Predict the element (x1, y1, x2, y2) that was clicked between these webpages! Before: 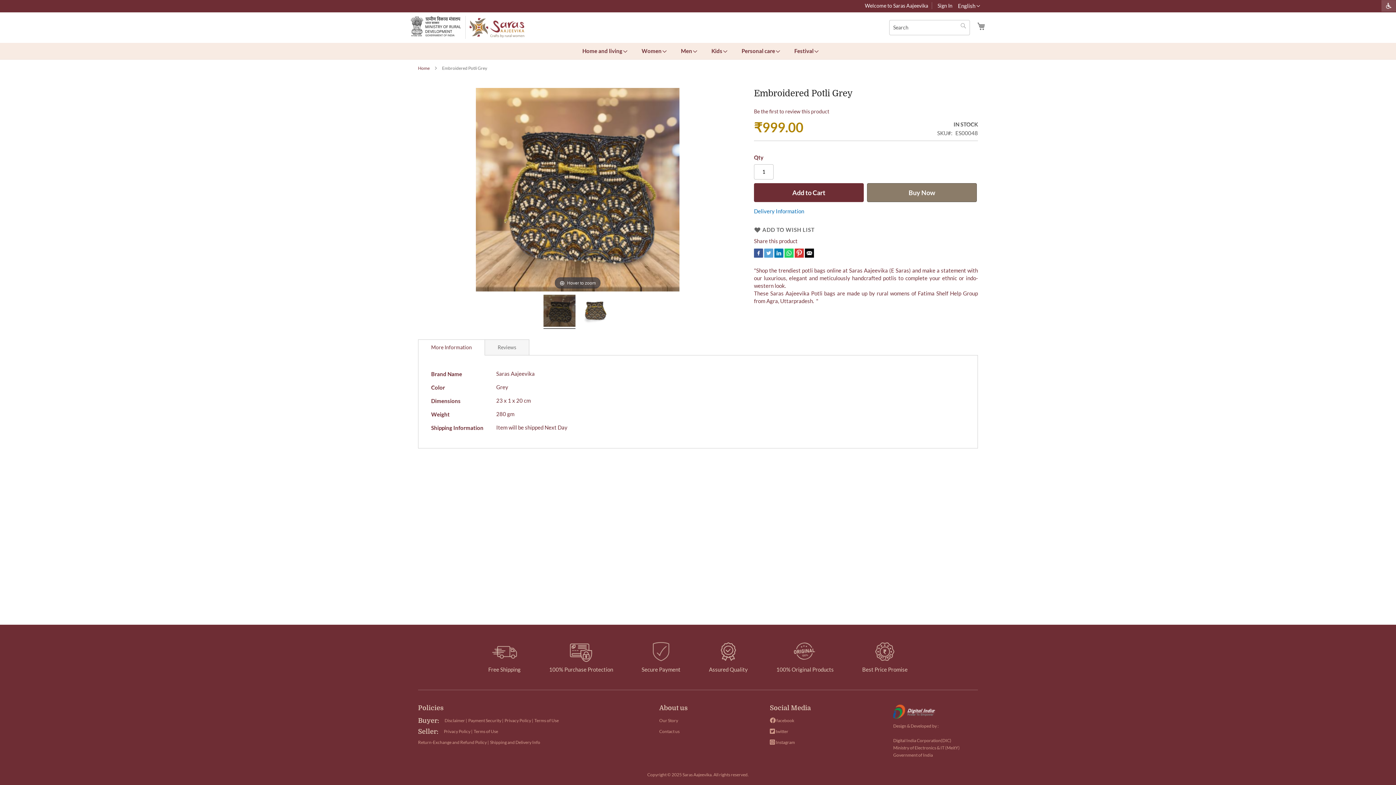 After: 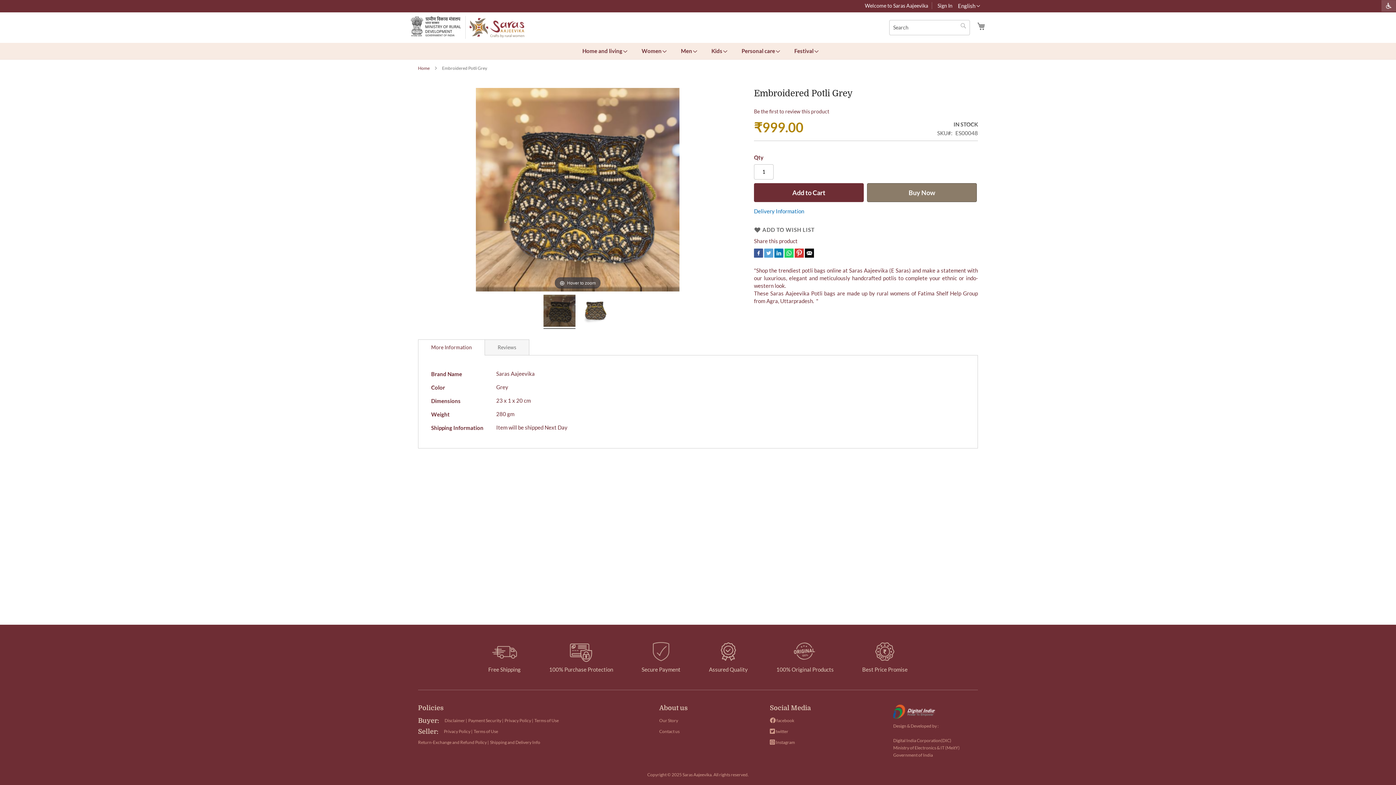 Action: label: Add to Cart bbox: (754, 183, 863, 202)